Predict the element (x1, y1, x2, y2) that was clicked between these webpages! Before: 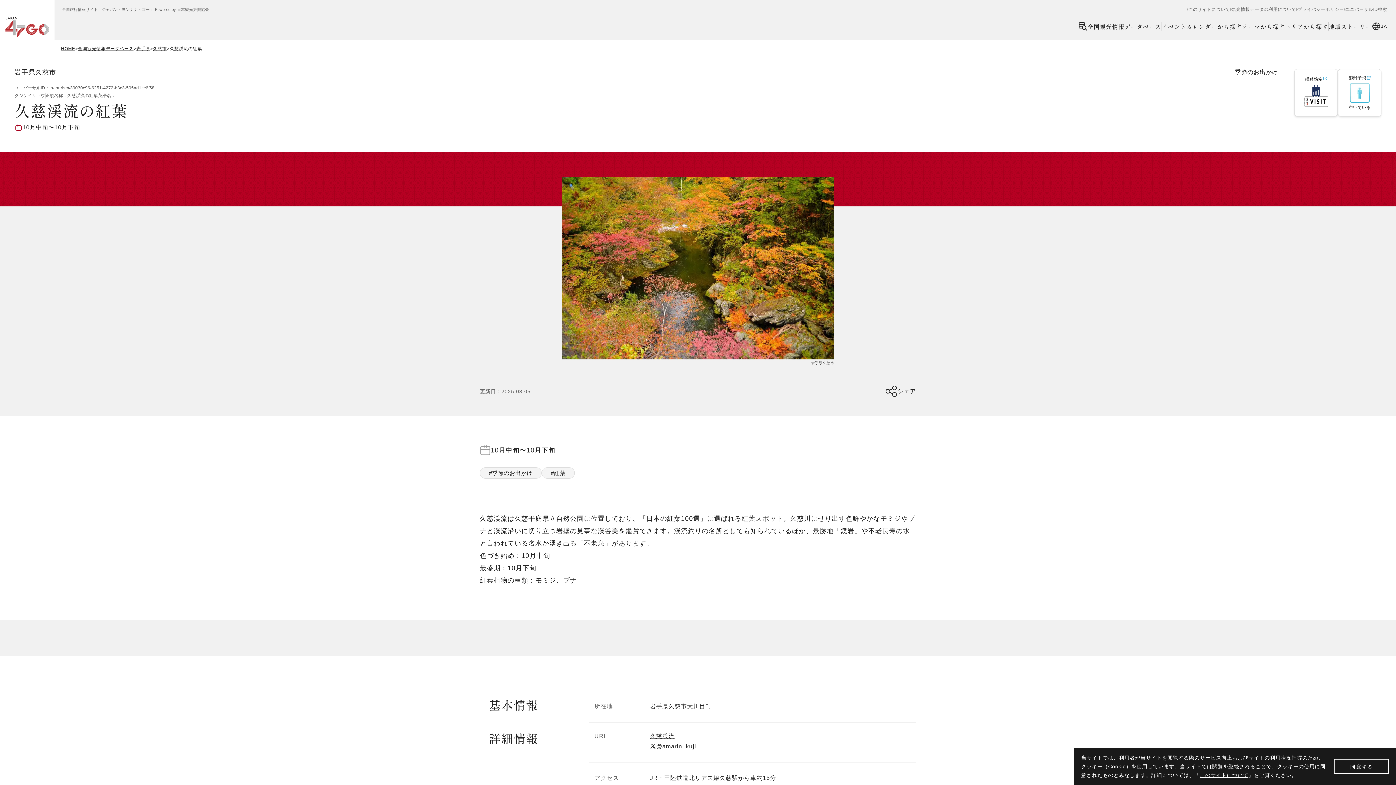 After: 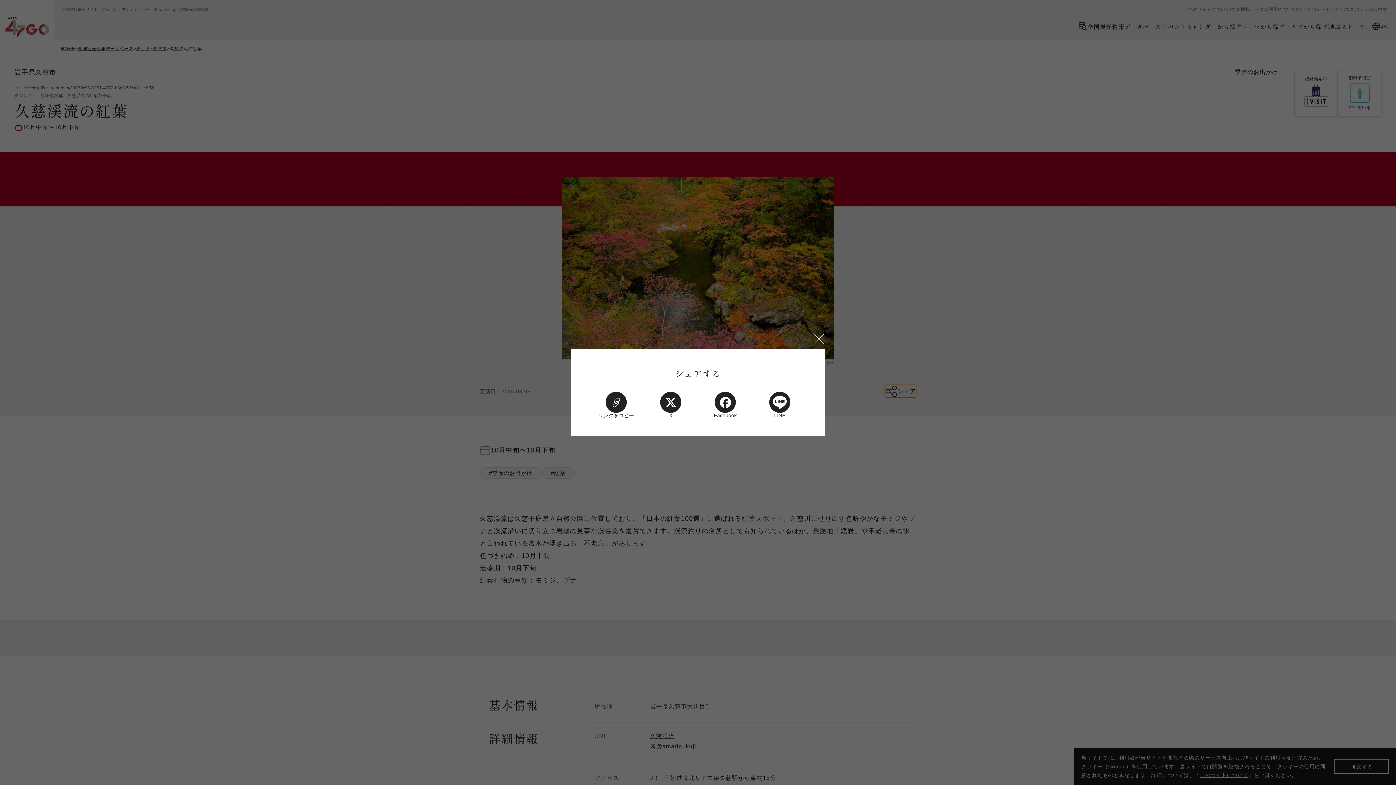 Action: label: シェア bbox: (885, 385, 916, 397)